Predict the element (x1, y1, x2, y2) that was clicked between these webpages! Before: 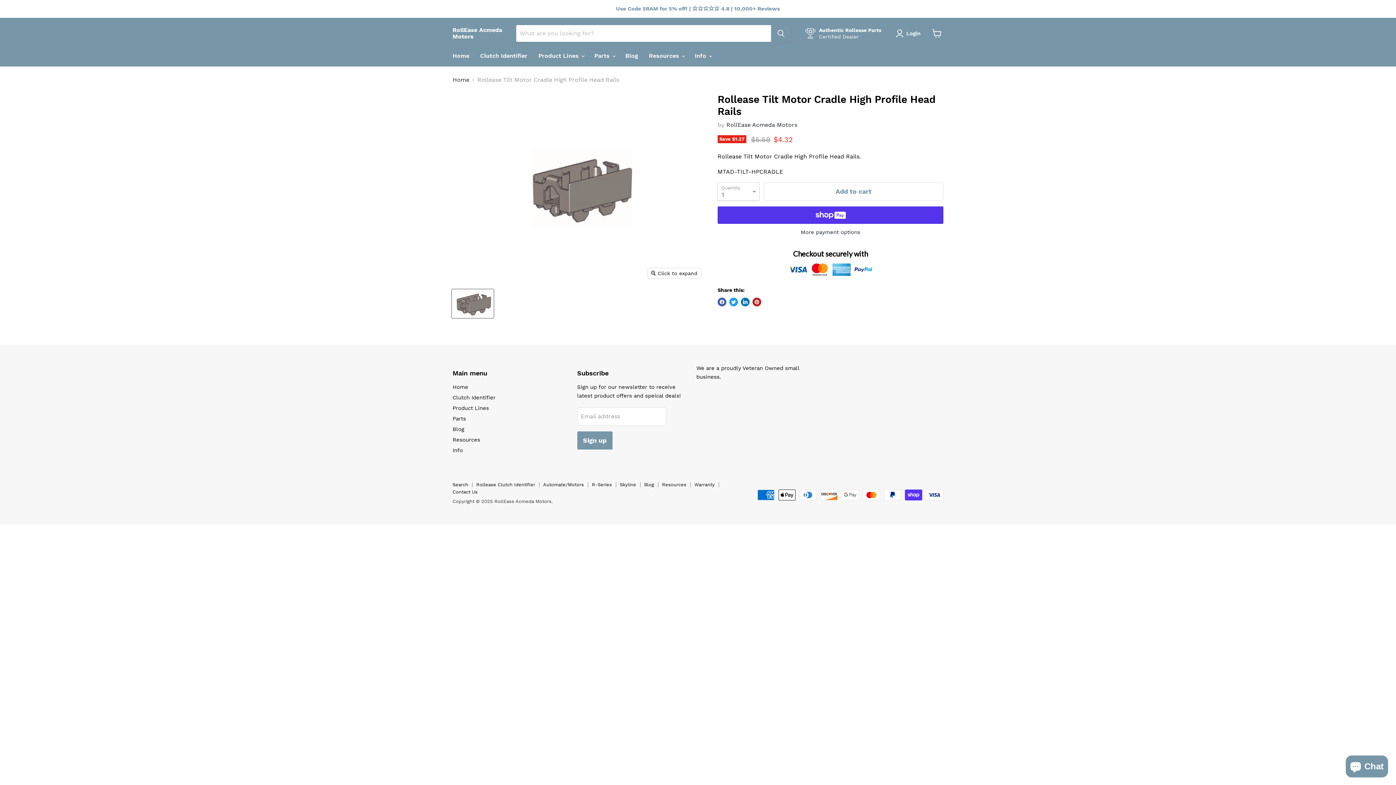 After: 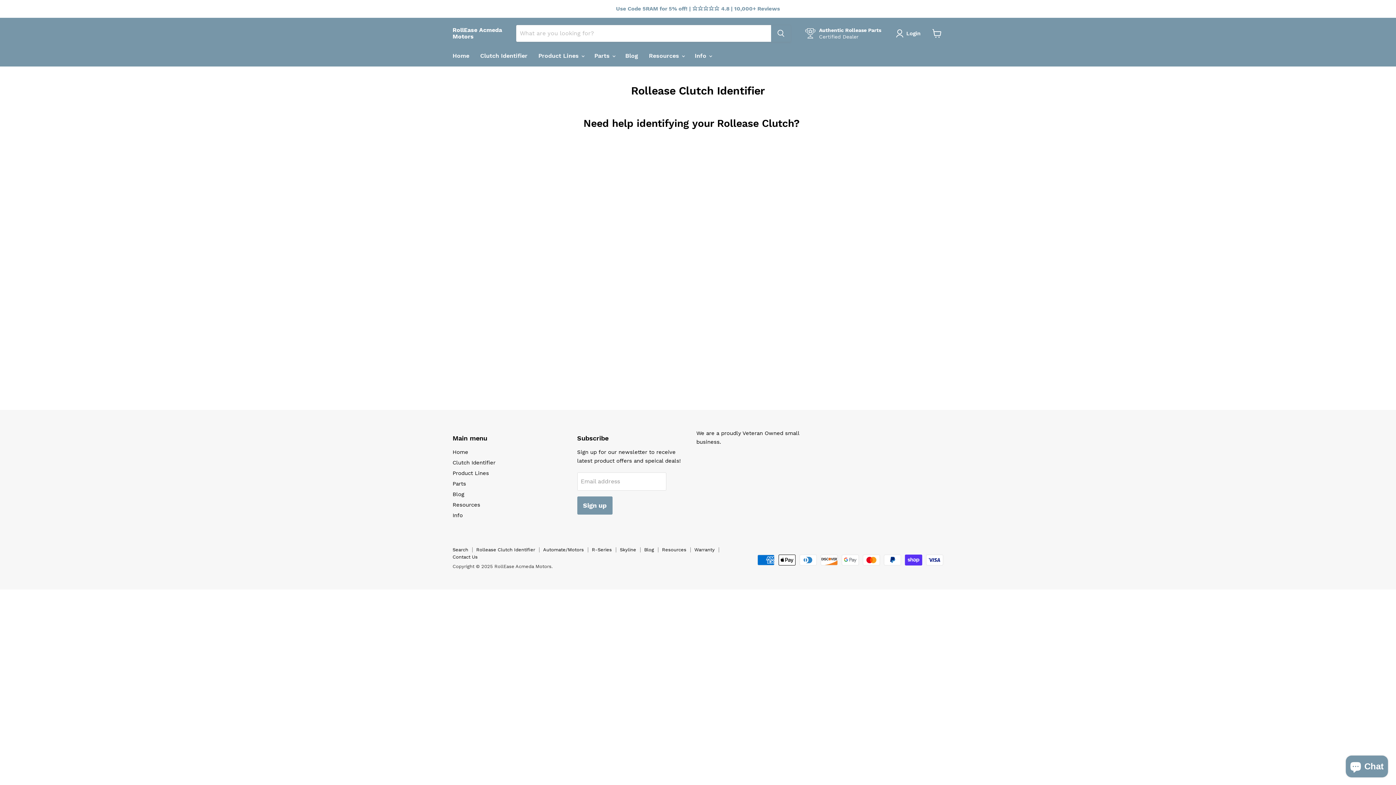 Action: label: Clutch Identifier bbox: (452, 394, 495, 401)